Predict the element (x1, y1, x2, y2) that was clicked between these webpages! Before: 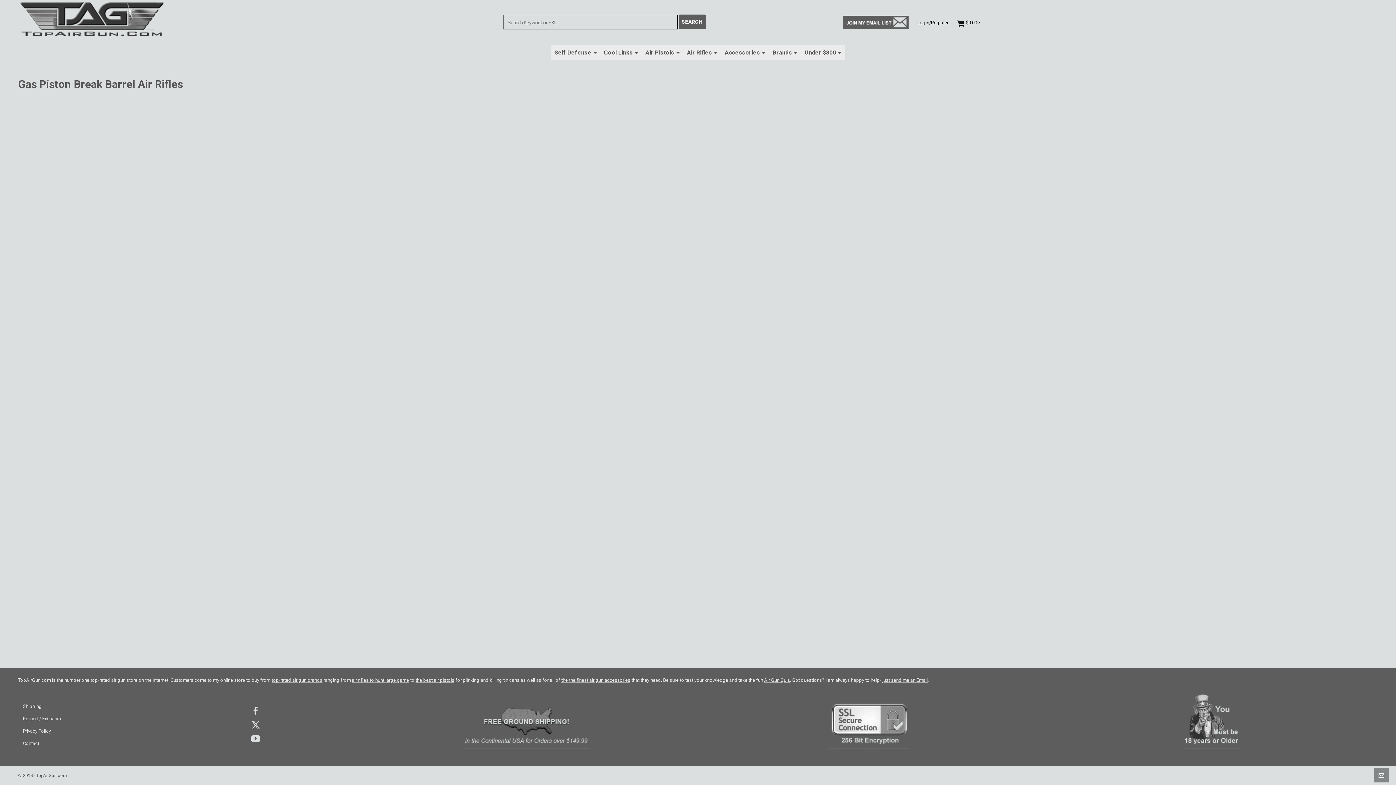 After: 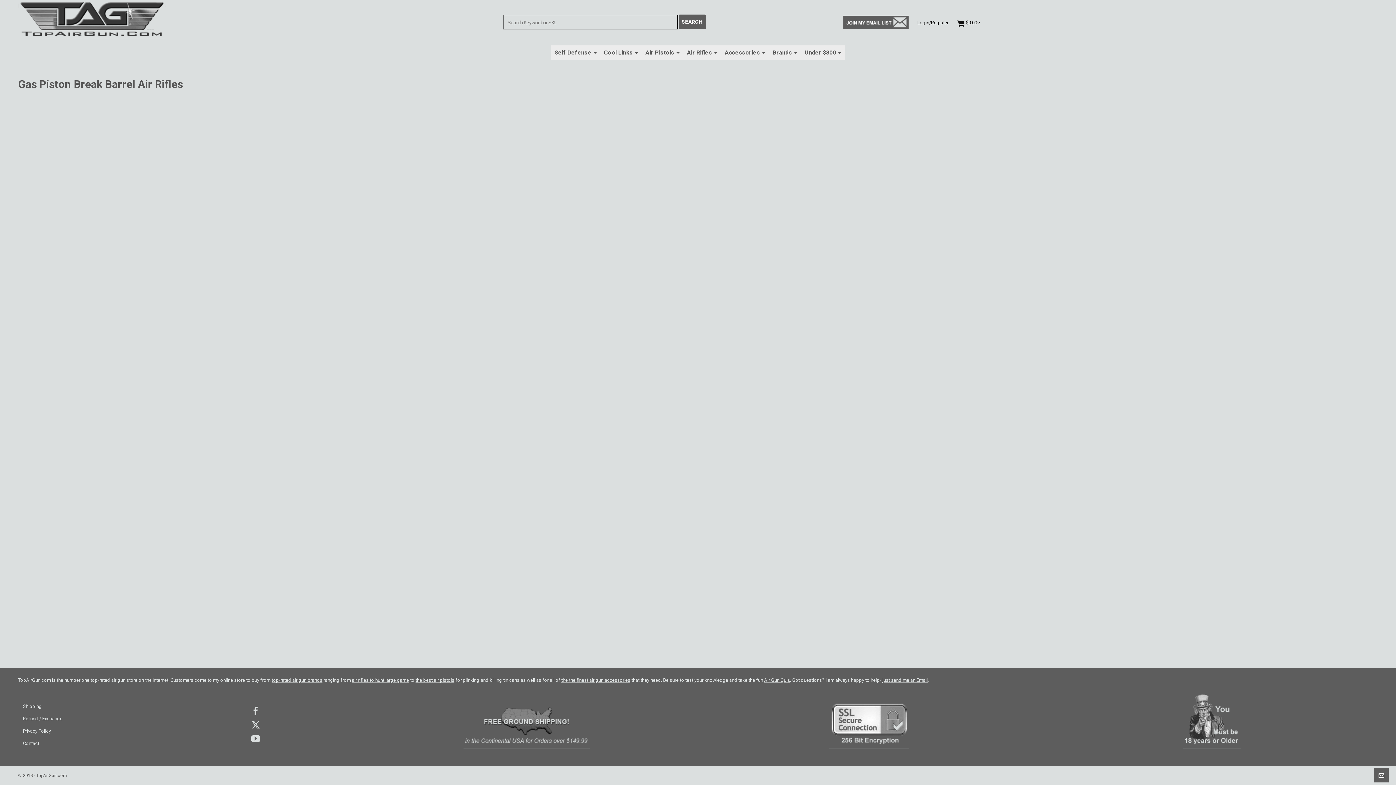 Action: bbox: (1374, 768, 1389, 782)